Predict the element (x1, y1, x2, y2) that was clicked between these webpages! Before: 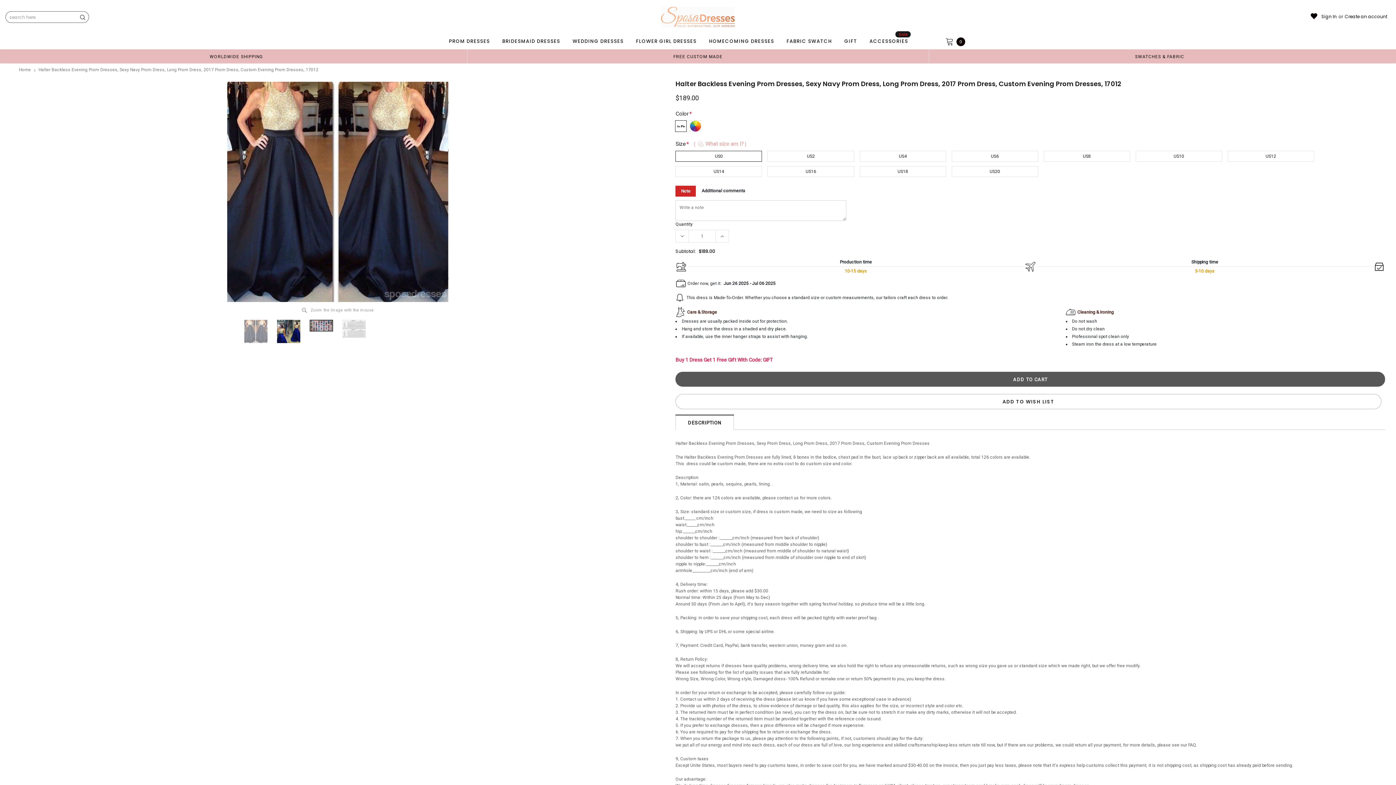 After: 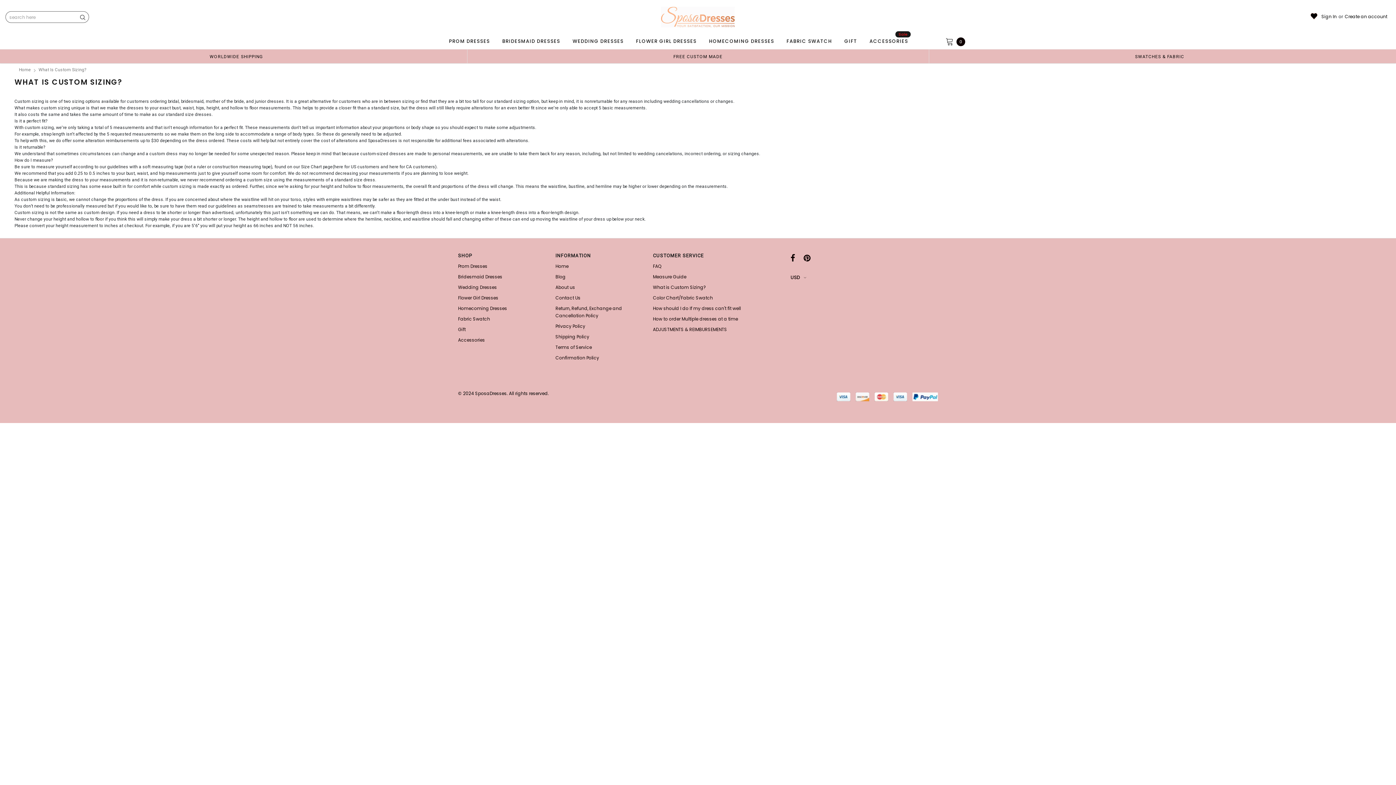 Action: label: FREE CUSTOM MADE bbox: (671, 54, 724, 59)